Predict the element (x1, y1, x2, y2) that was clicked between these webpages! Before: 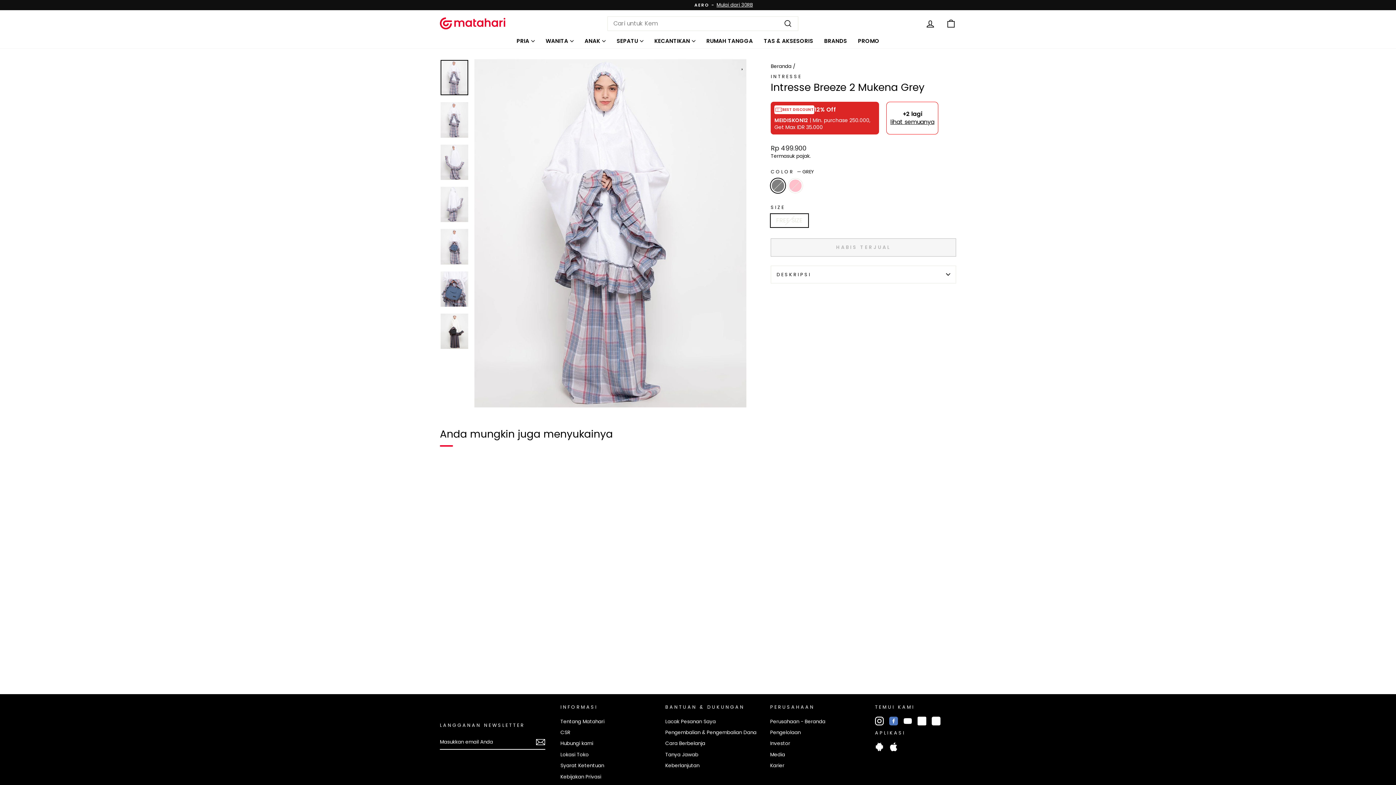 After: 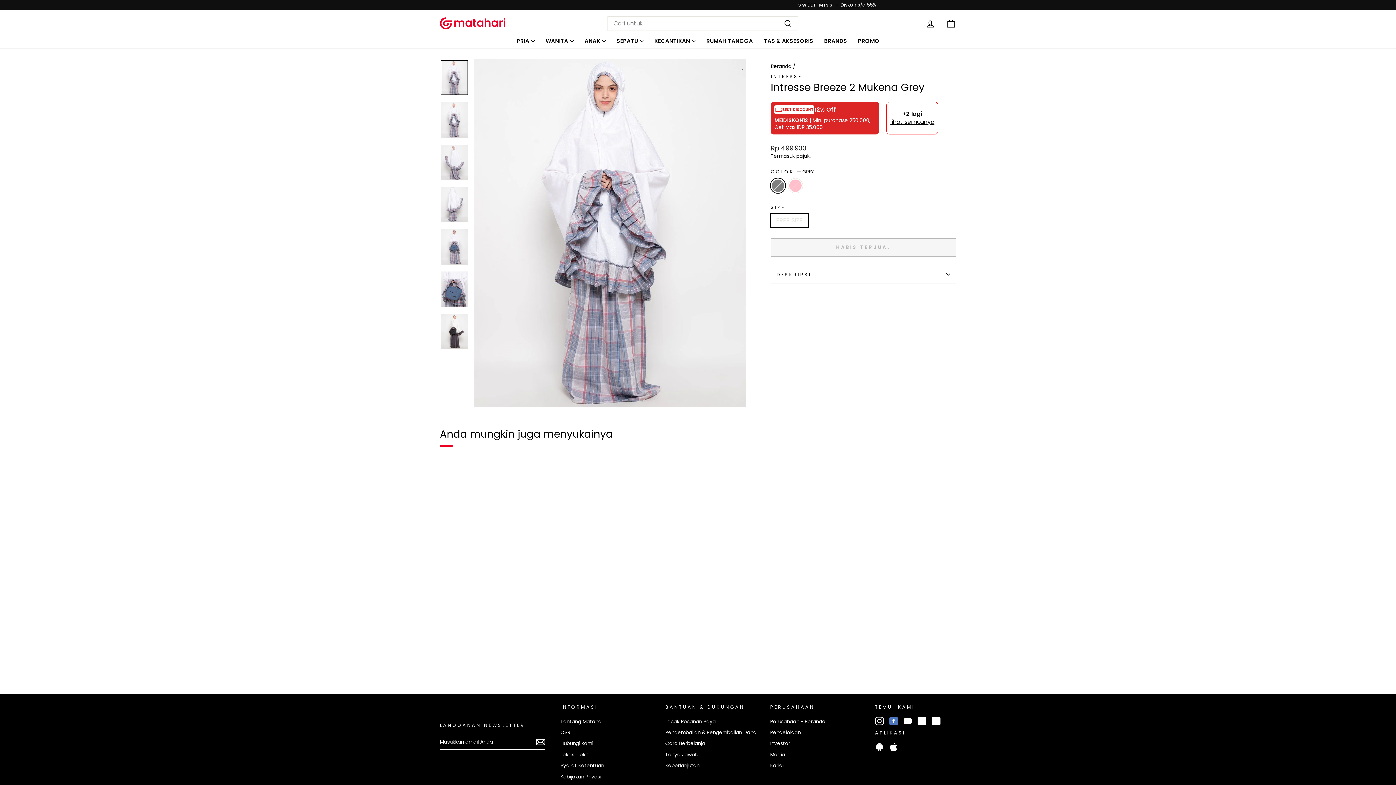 Action: label: TikTok bbox: (931, 716, 940, 725)